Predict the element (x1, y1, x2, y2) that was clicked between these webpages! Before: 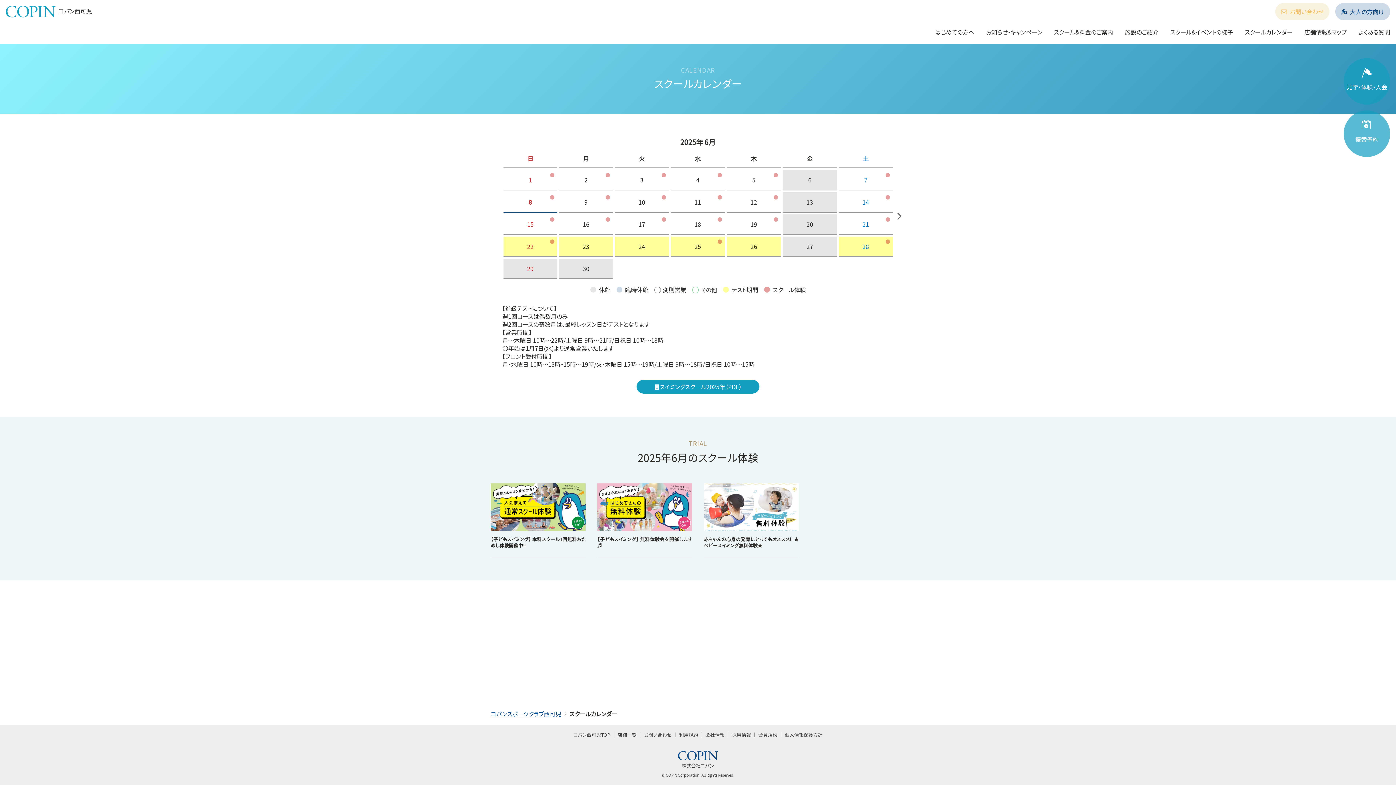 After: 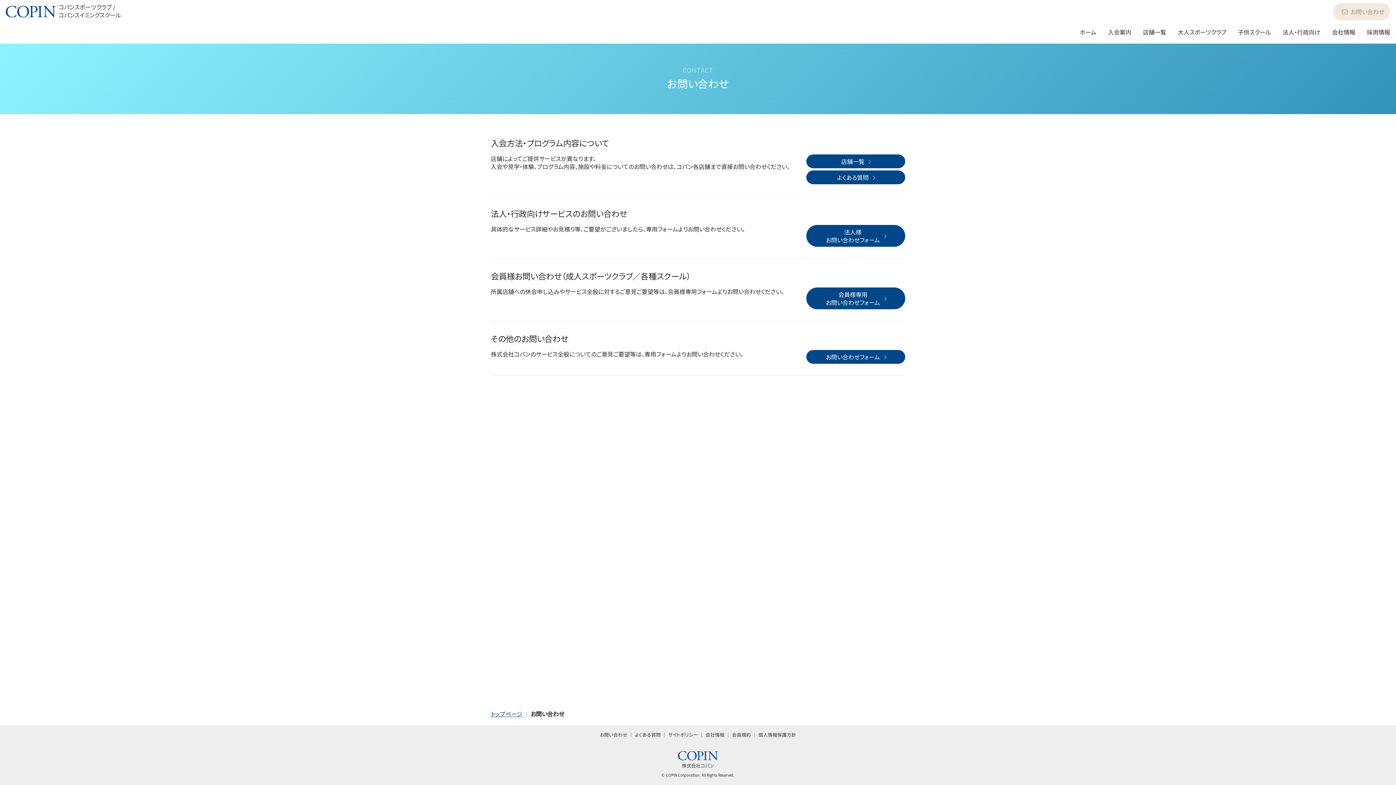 Action: bbox: (644, 731, 671, 738) label: お問い合わせ